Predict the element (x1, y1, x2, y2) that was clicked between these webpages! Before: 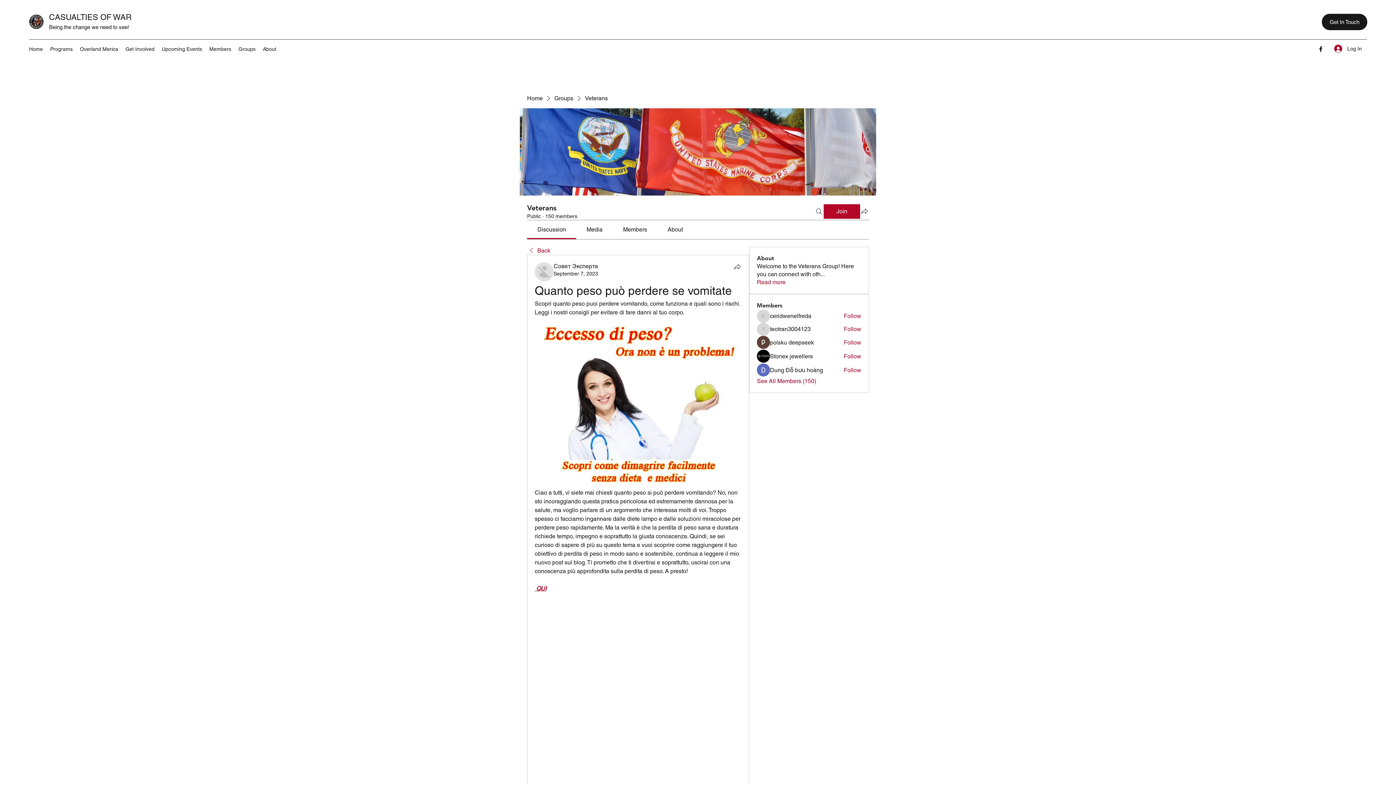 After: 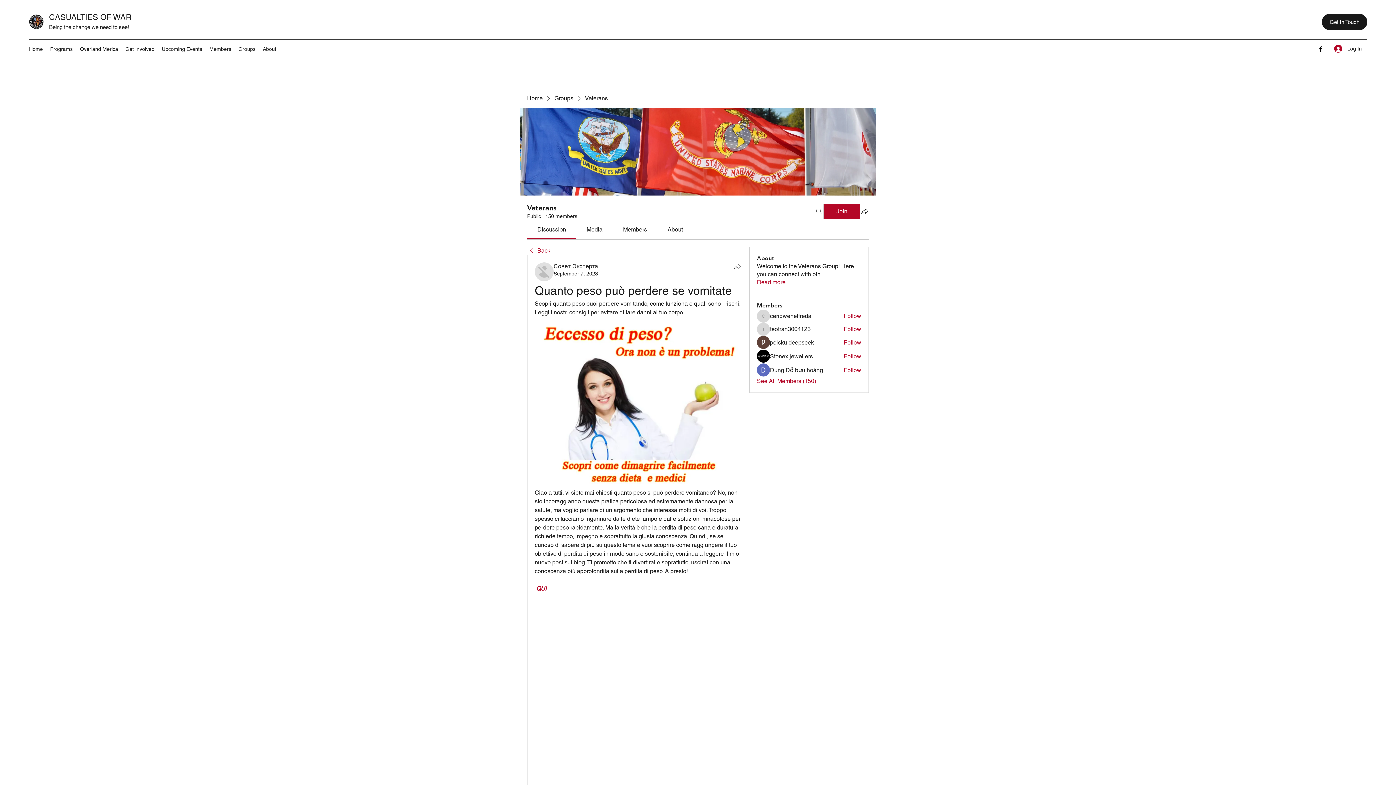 Action: bbox: (553, 270, 598, 276) label: September 7, 2023